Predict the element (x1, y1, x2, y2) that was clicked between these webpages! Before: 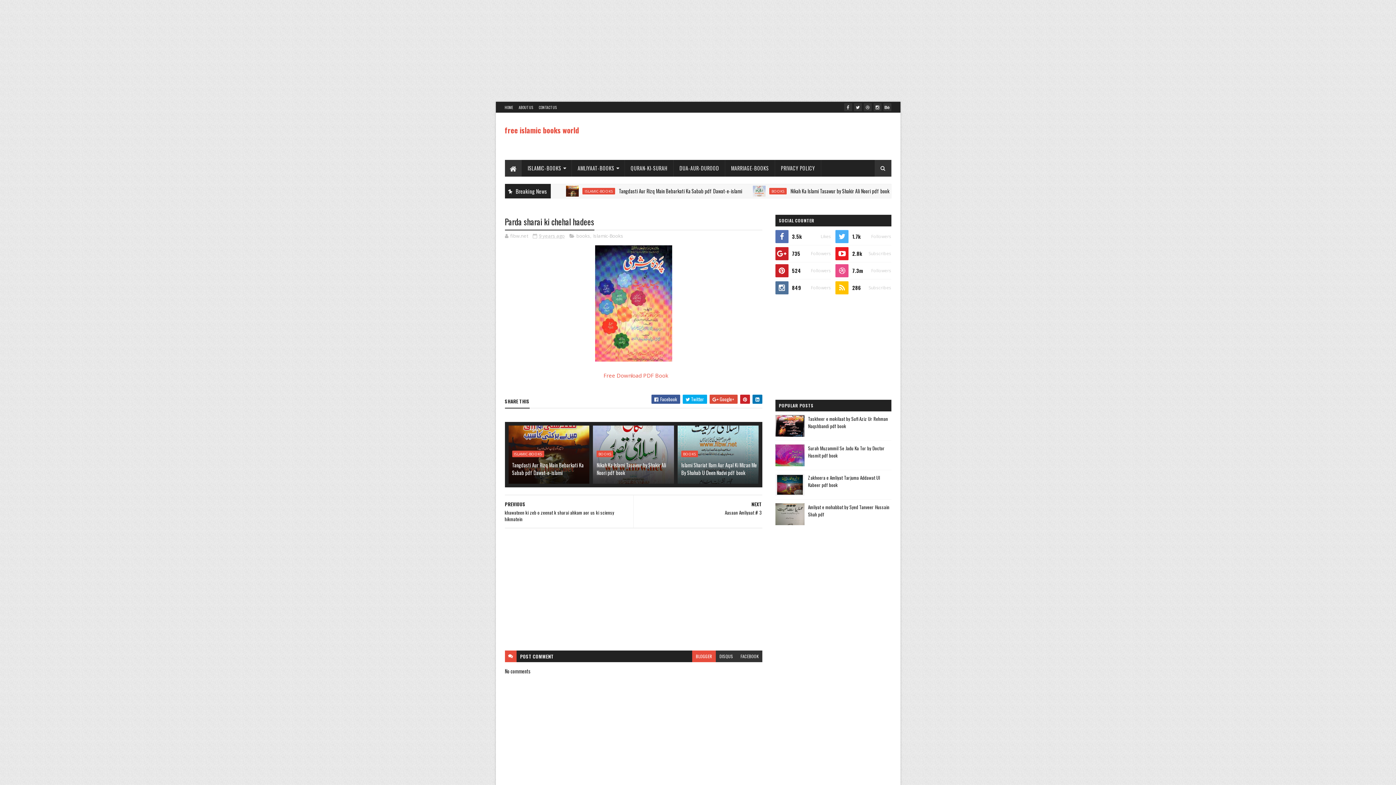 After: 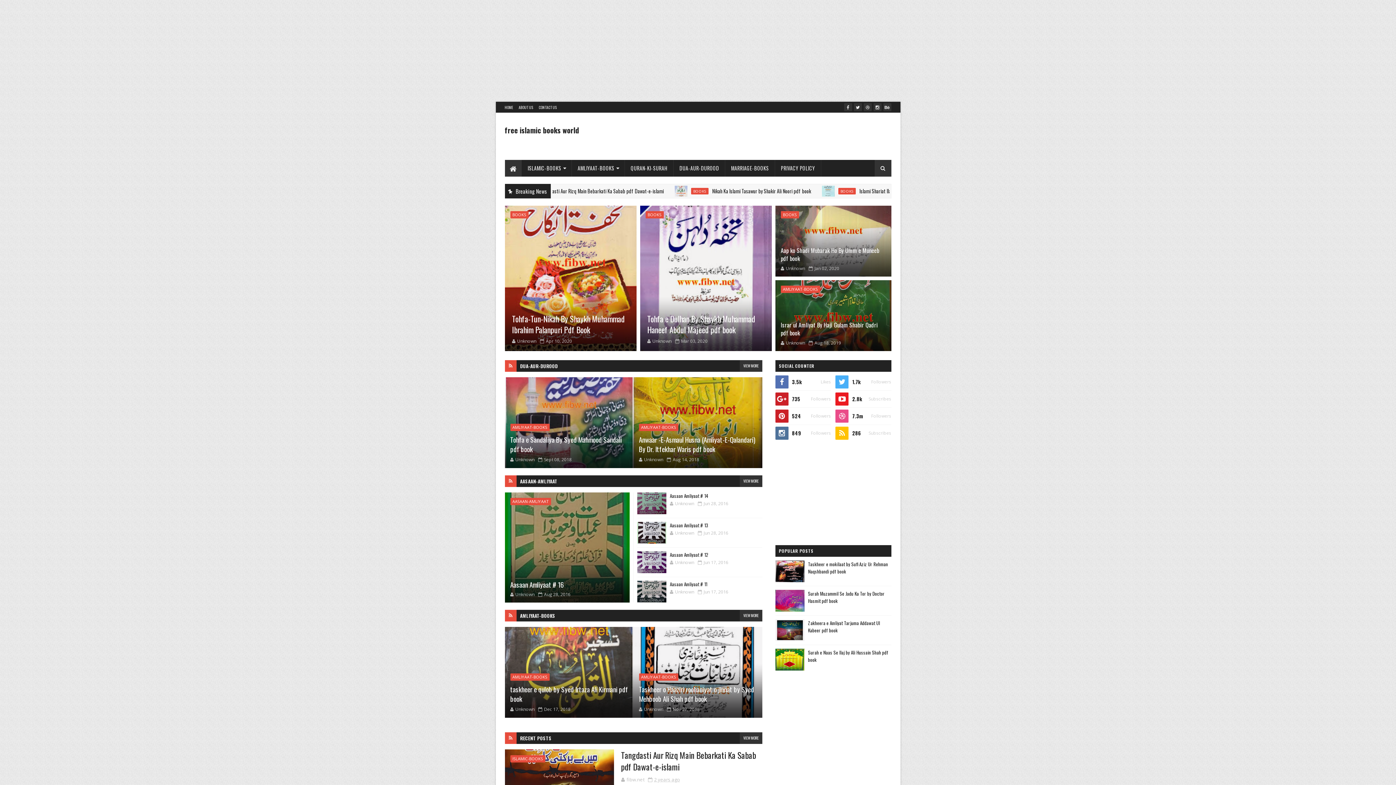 Action: label: HOME bbox: (504, 104, 513, 110)